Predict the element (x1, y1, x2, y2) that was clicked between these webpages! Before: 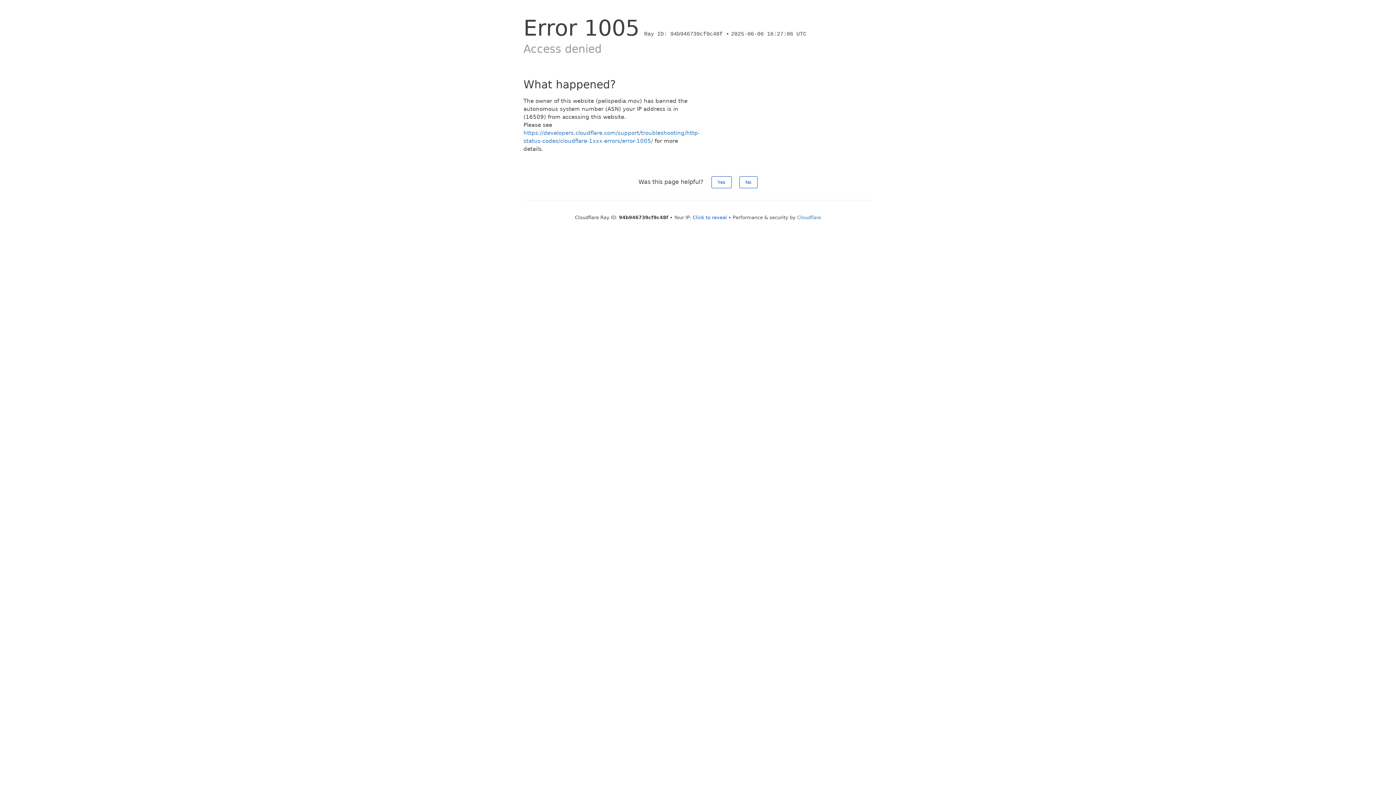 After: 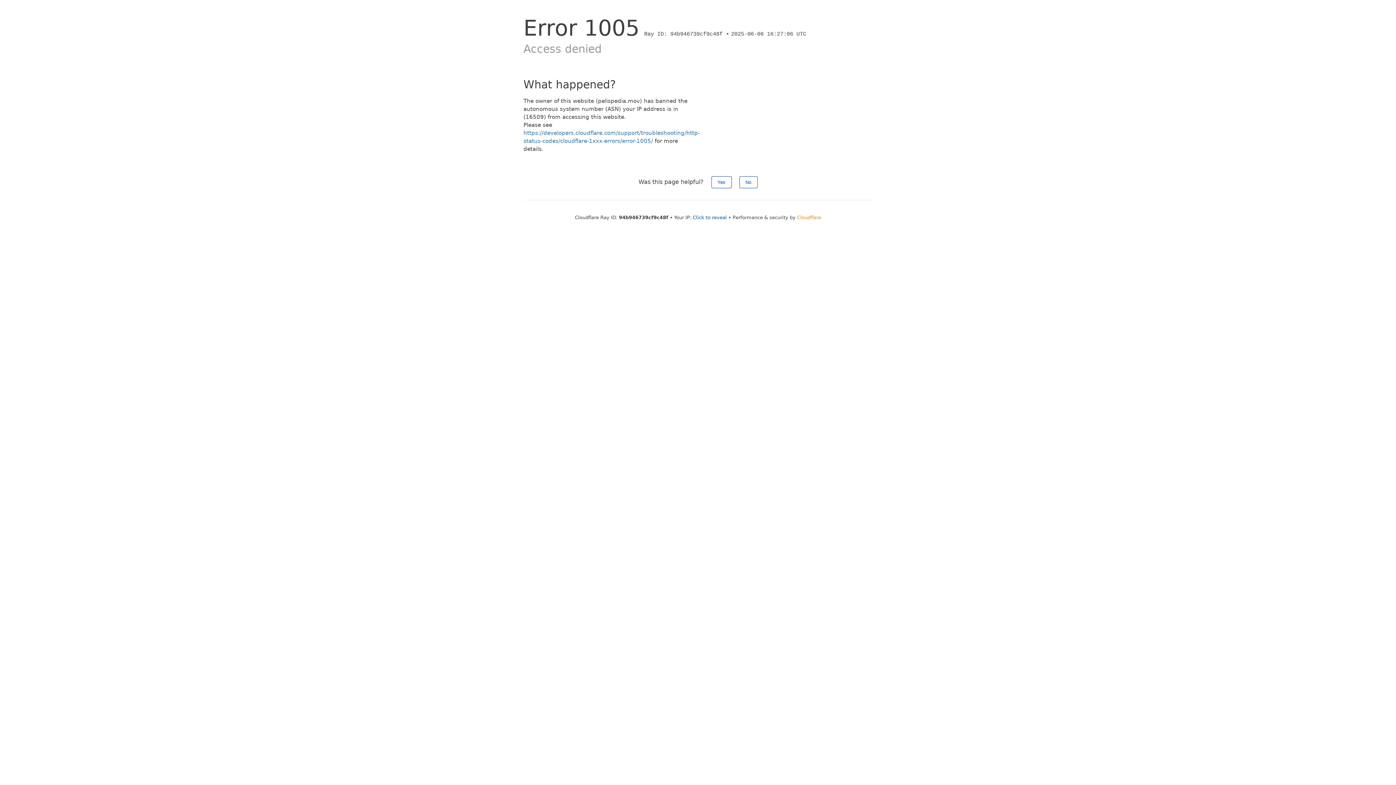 Action: label: Cloudflare bbox: (797, 214, 821, 220)